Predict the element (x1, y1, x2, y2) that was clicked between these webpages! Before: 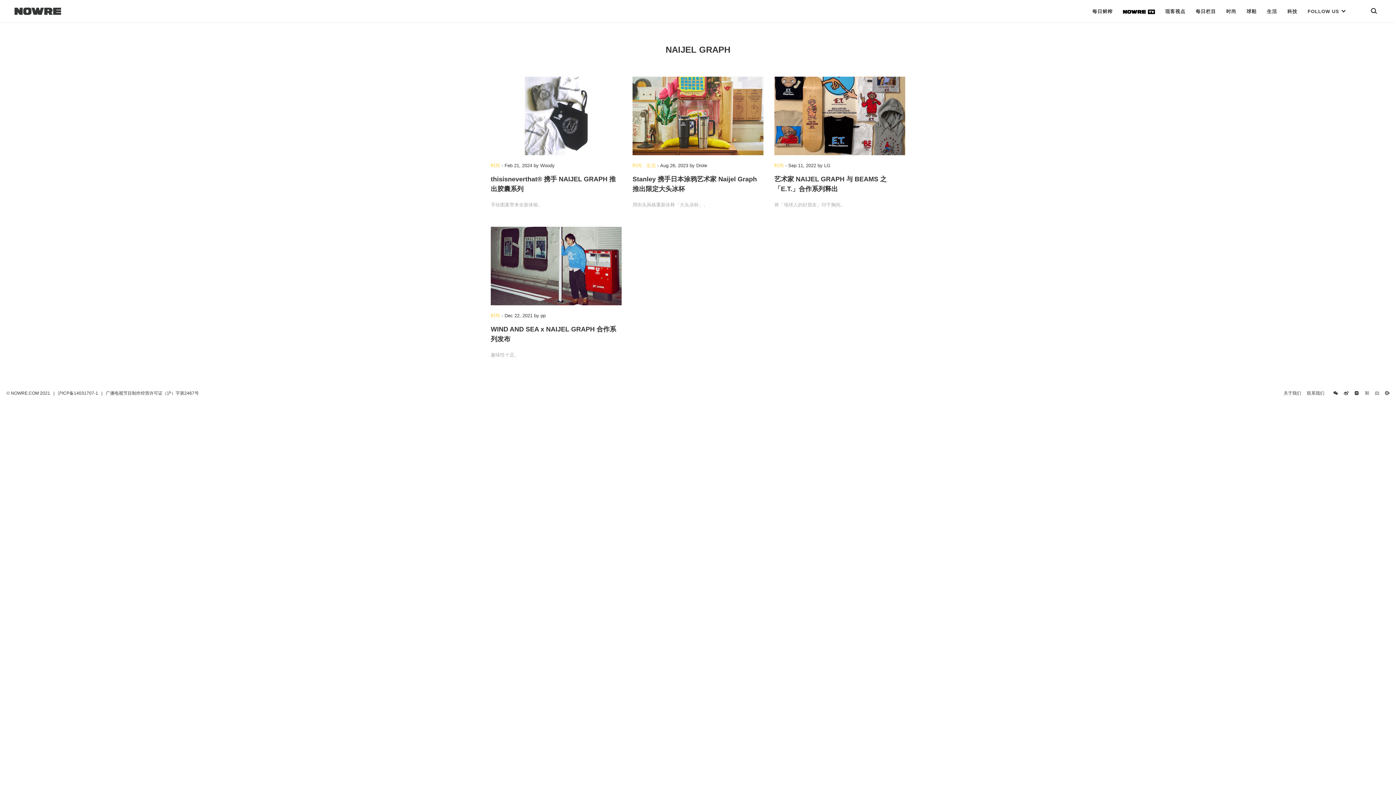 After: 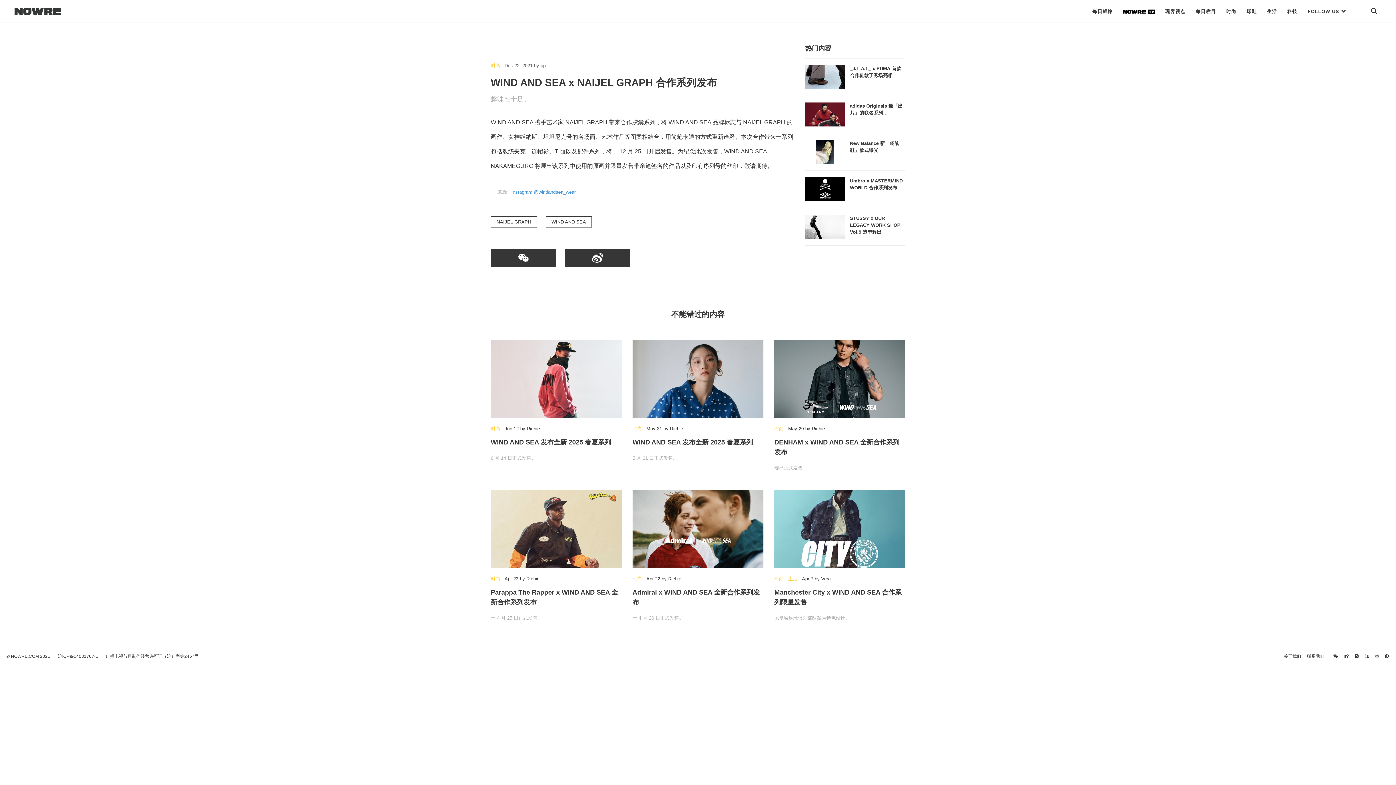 Action: bbox: (490, 226, 621, 305)